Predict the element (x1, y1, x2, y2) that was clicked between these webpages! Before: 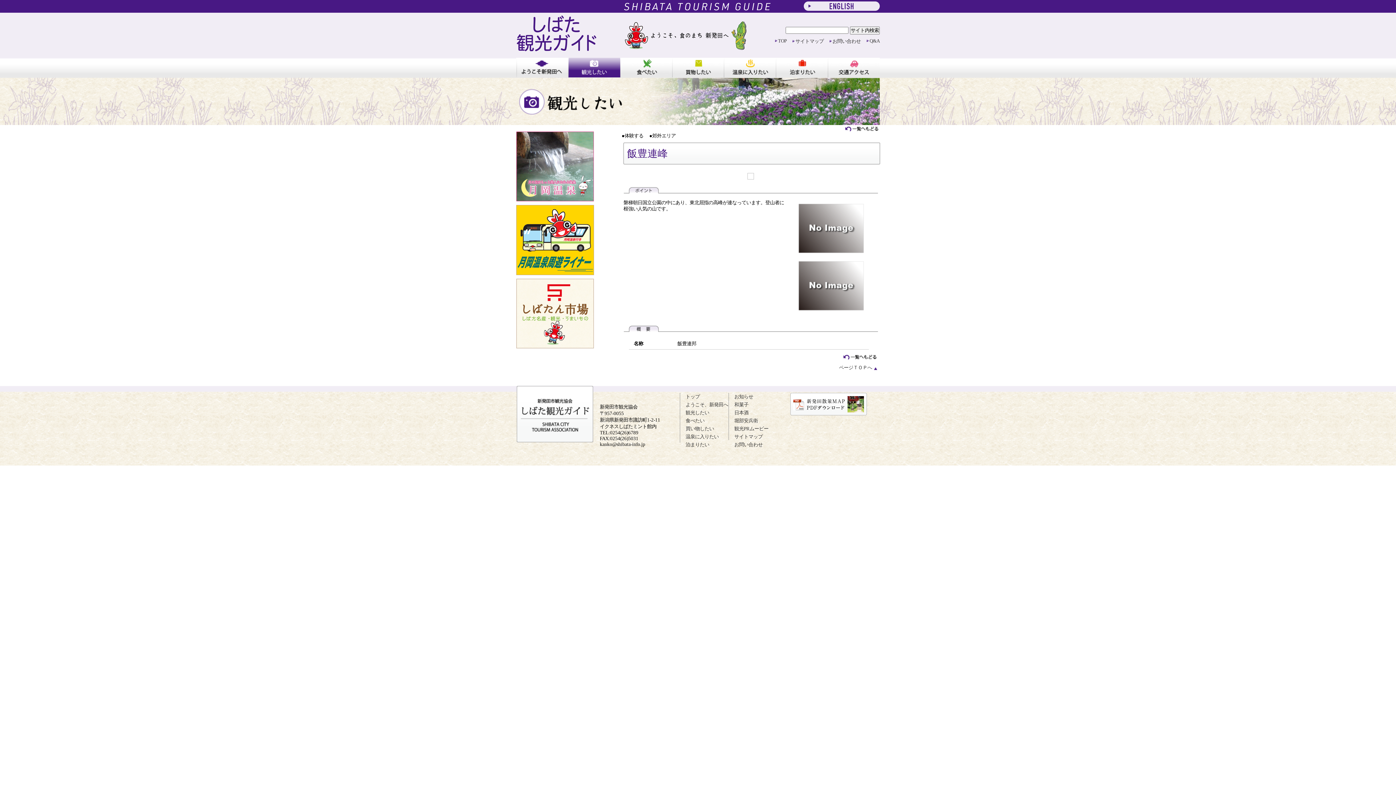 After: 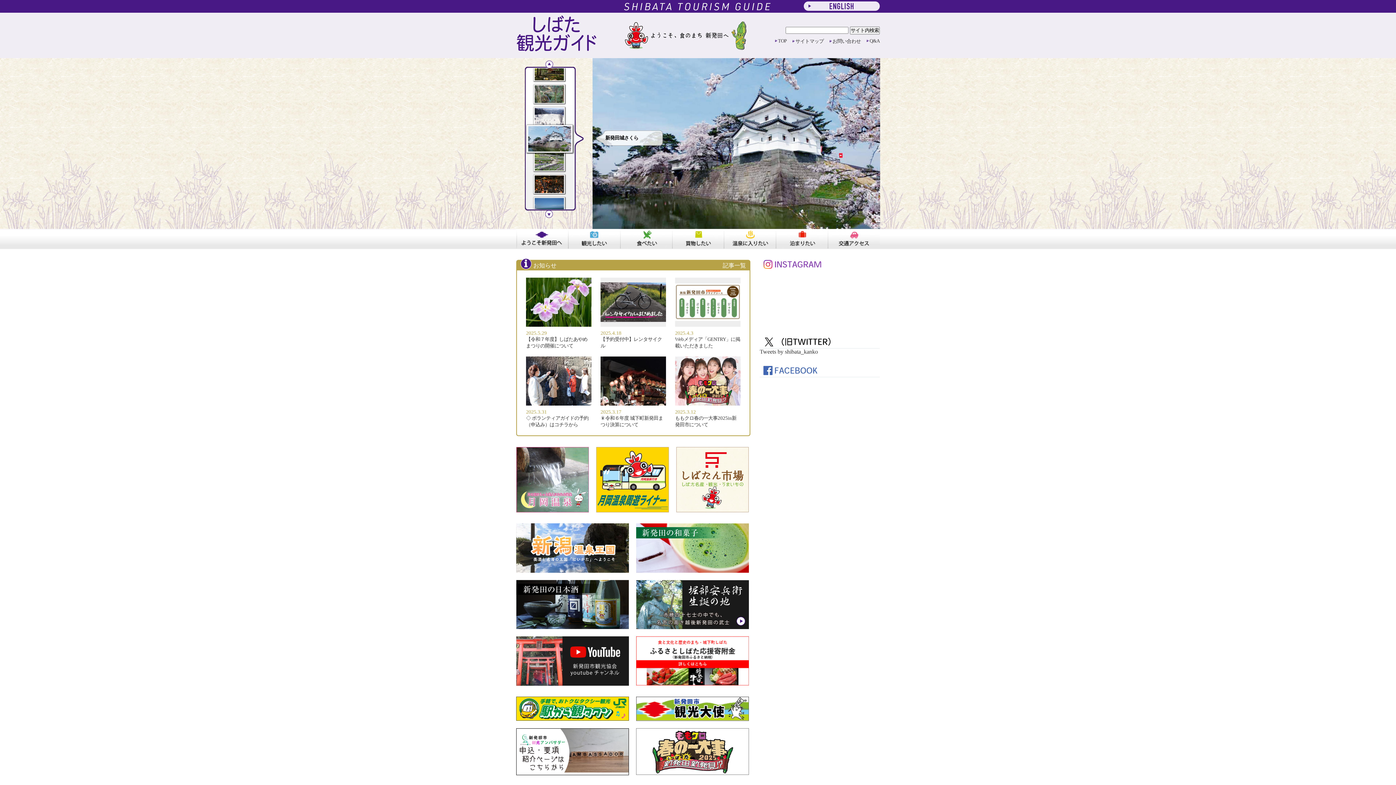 Action: label: トップ bbox: (685, 394, 700, 399)